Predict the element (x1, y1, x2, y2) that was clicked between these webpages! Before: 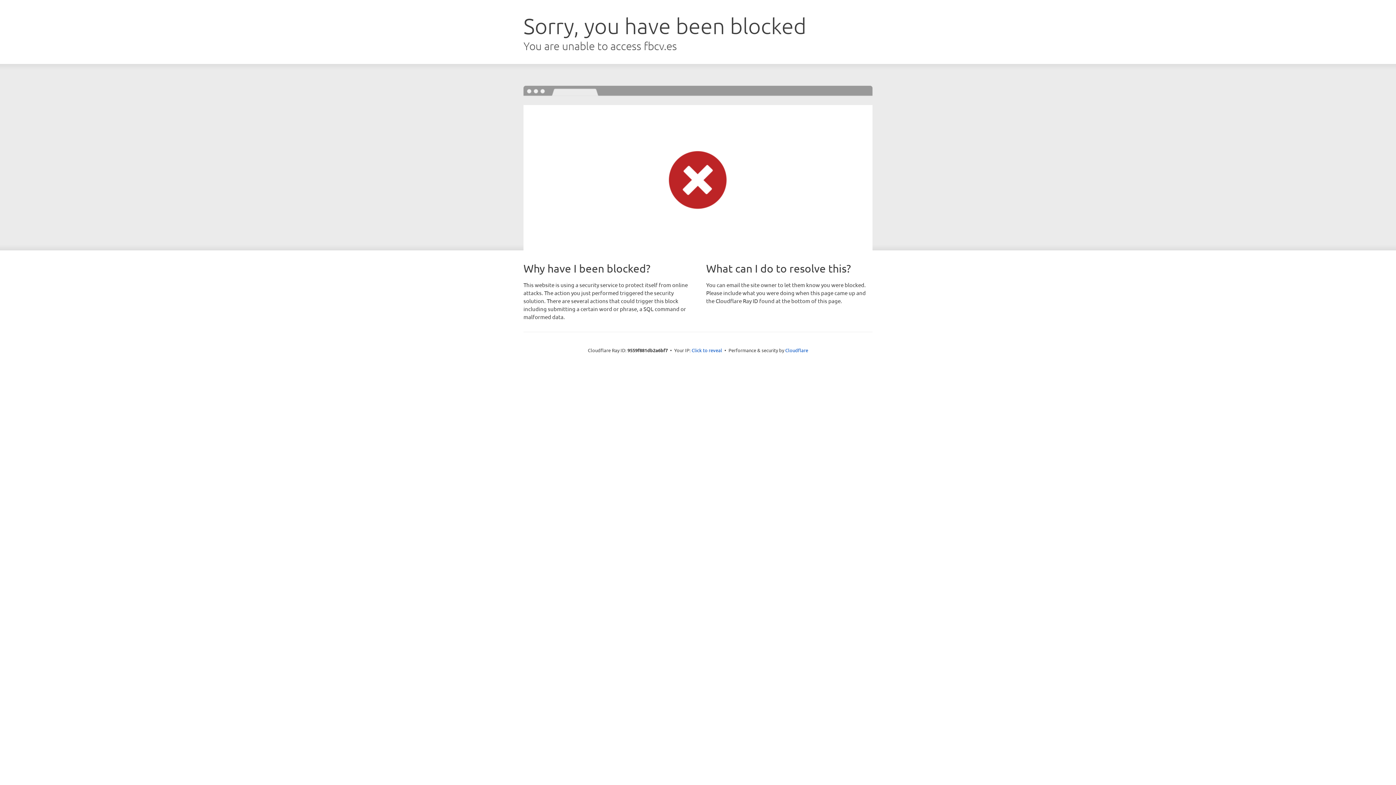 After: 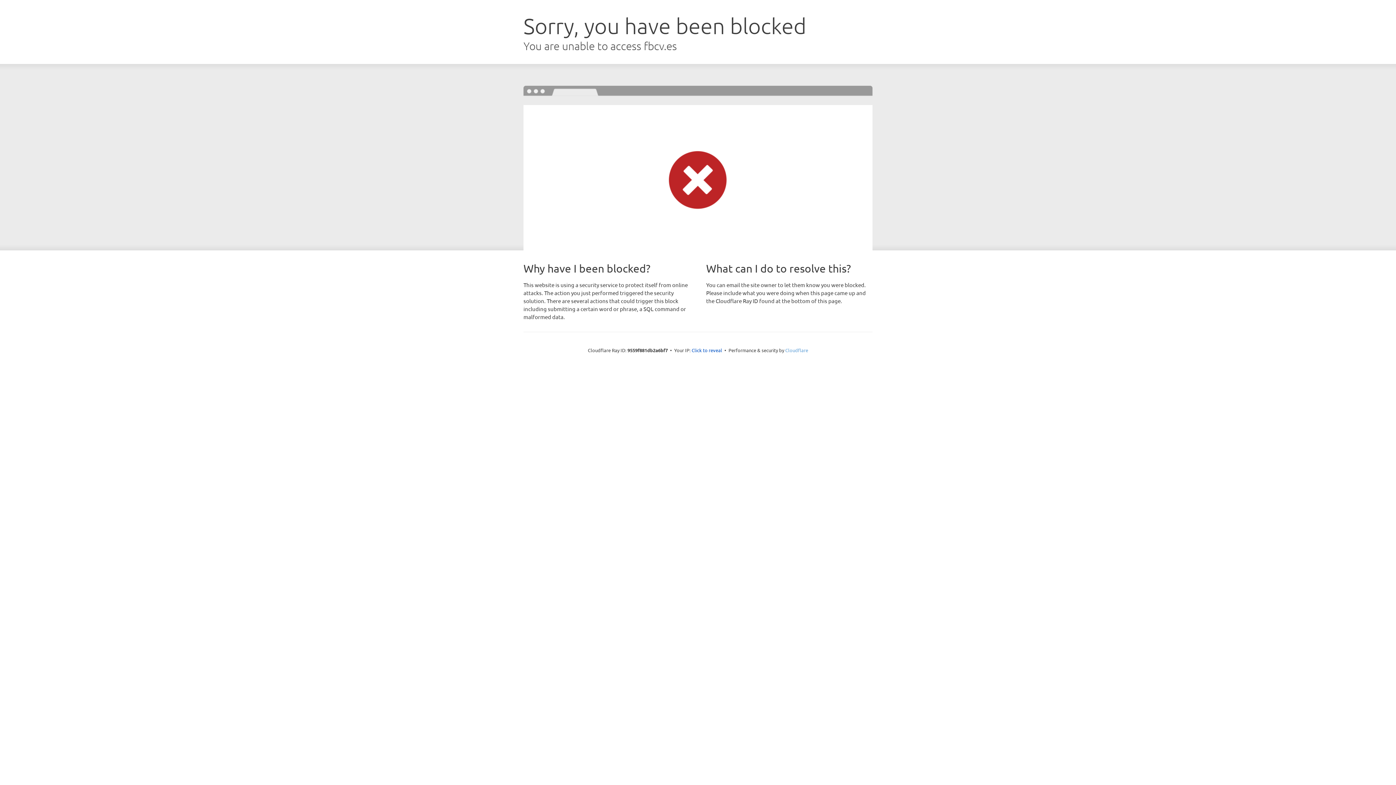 Action: label: Cloudflare bbox: (785, 347, 808, 353)